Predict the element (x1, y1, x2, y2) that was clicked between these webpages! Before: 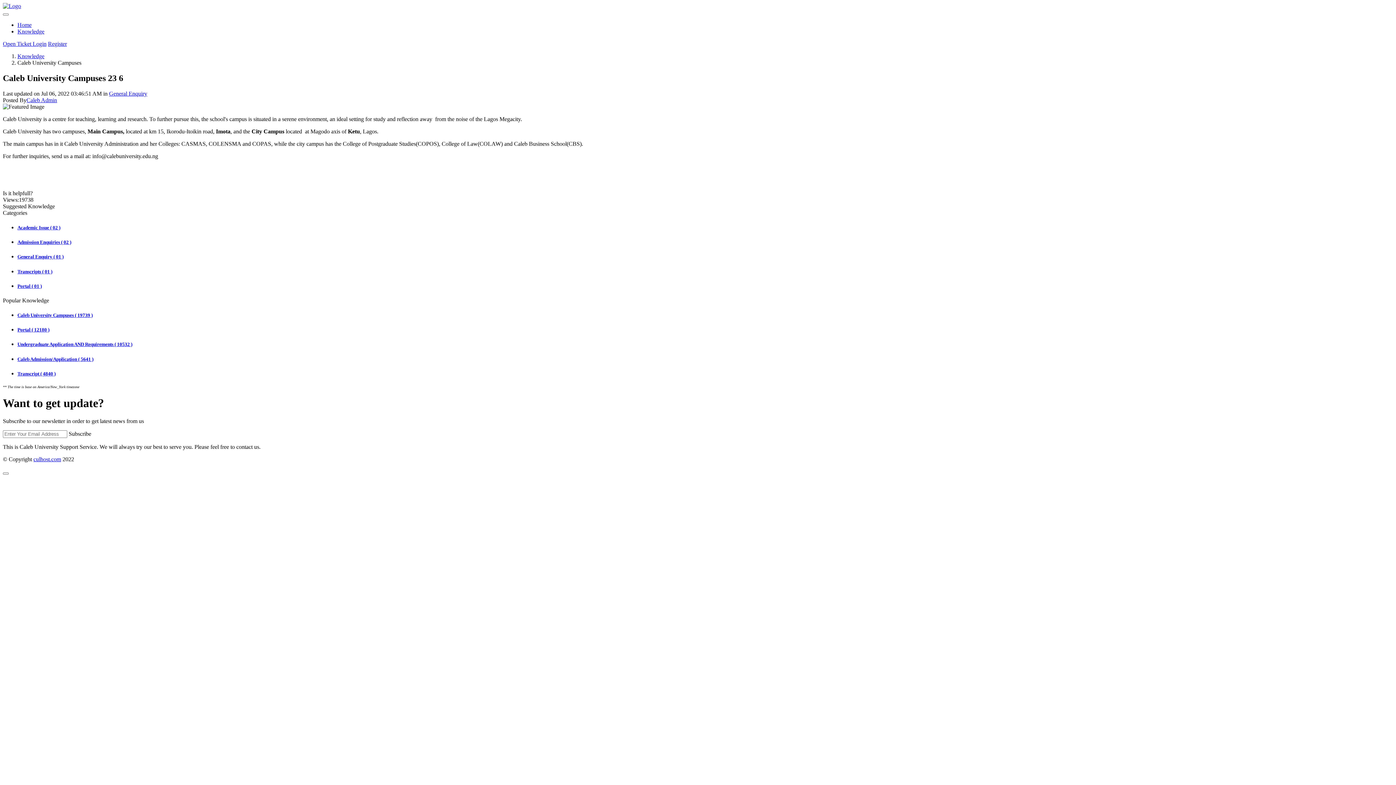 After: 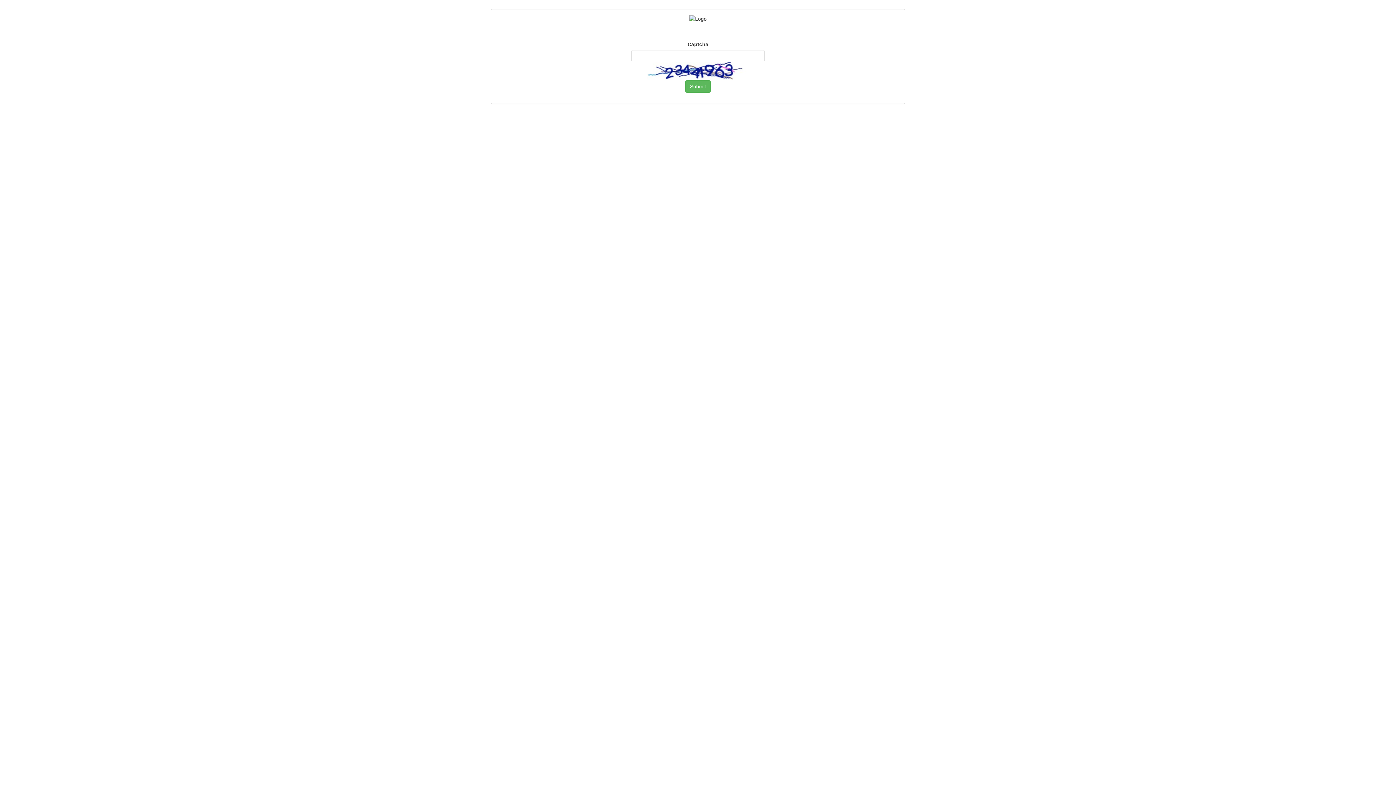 Action: bbox: (17, 268, 52, 274) label: Transcripts ( 01 )